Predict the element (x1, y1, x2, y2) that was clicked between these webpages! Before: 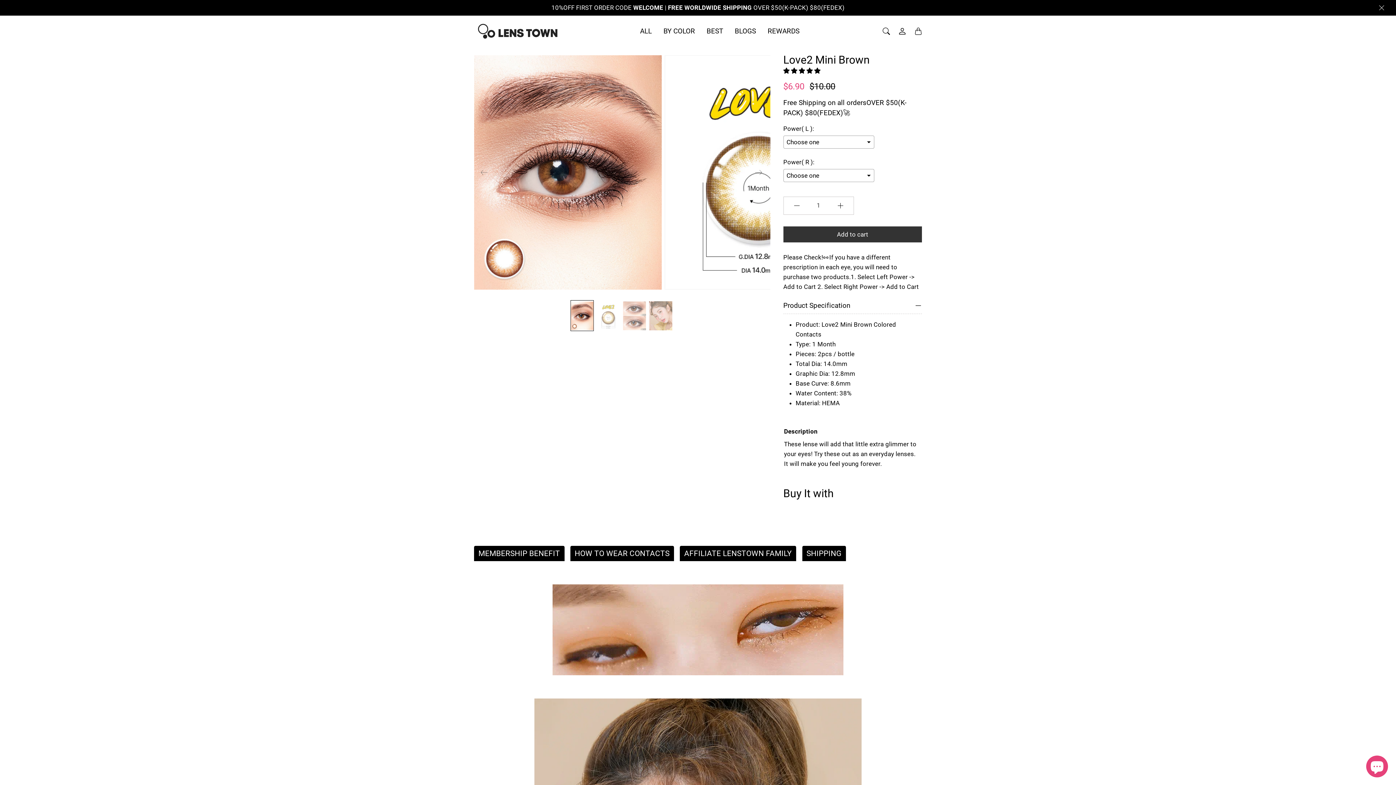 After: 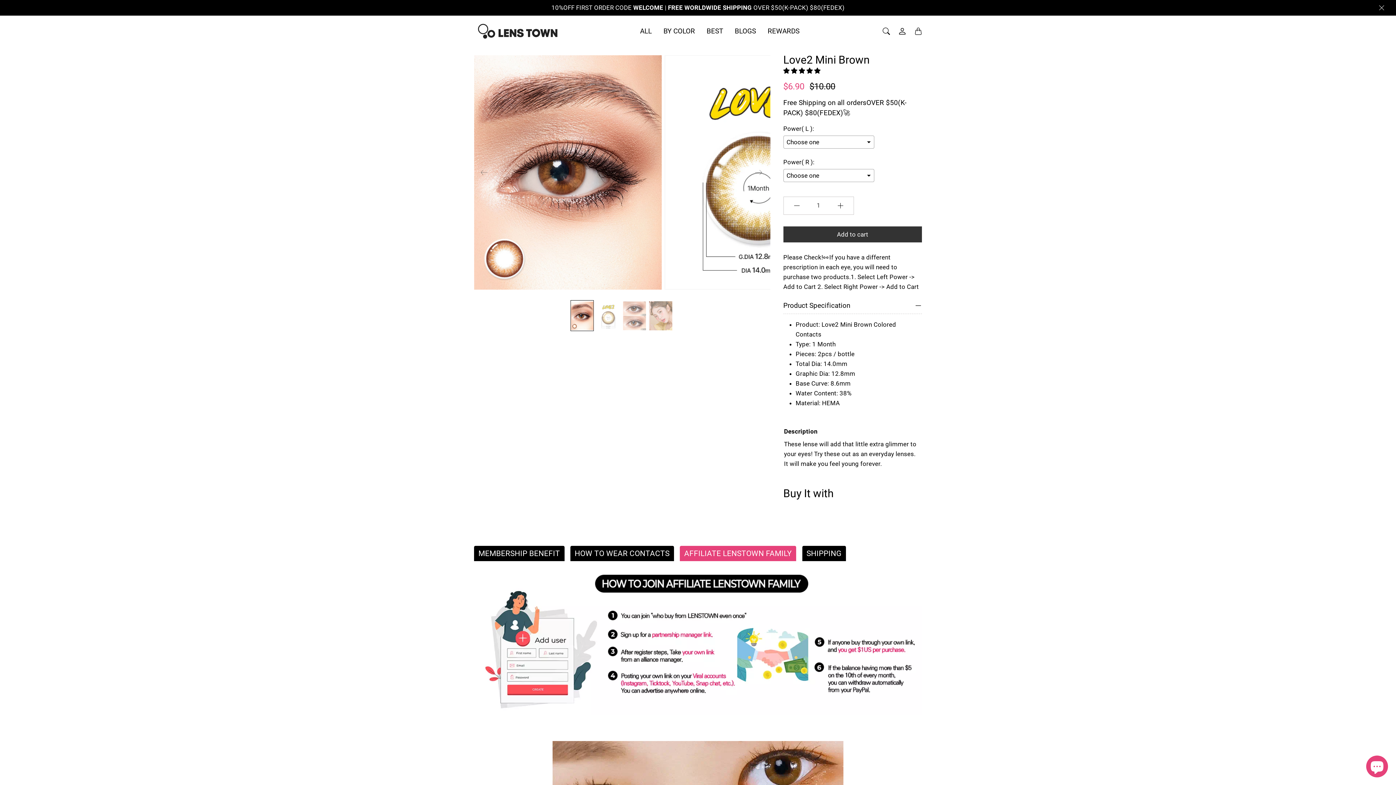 Action: label: AFFILIATE LENSTOWN FAMILY bbox: (680, 546, 796, 562)